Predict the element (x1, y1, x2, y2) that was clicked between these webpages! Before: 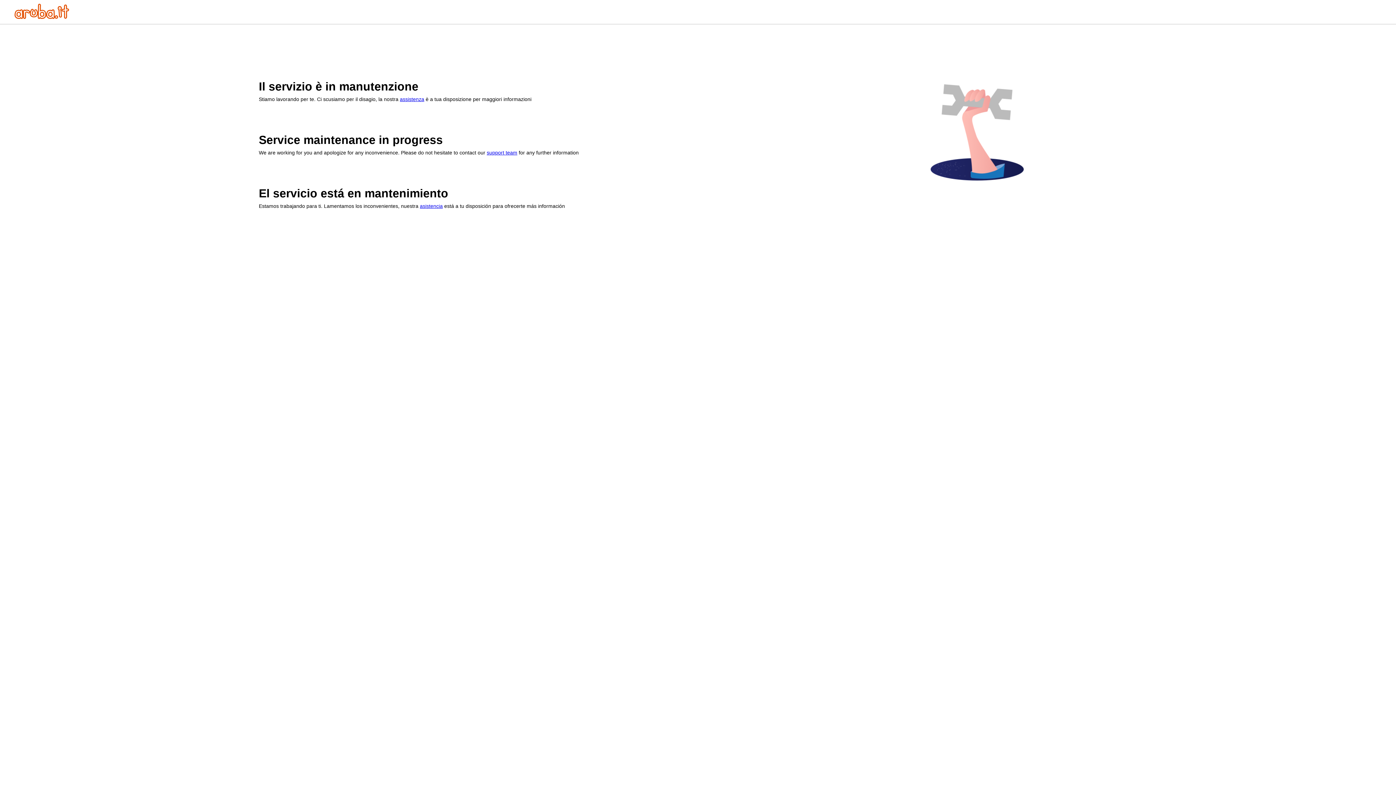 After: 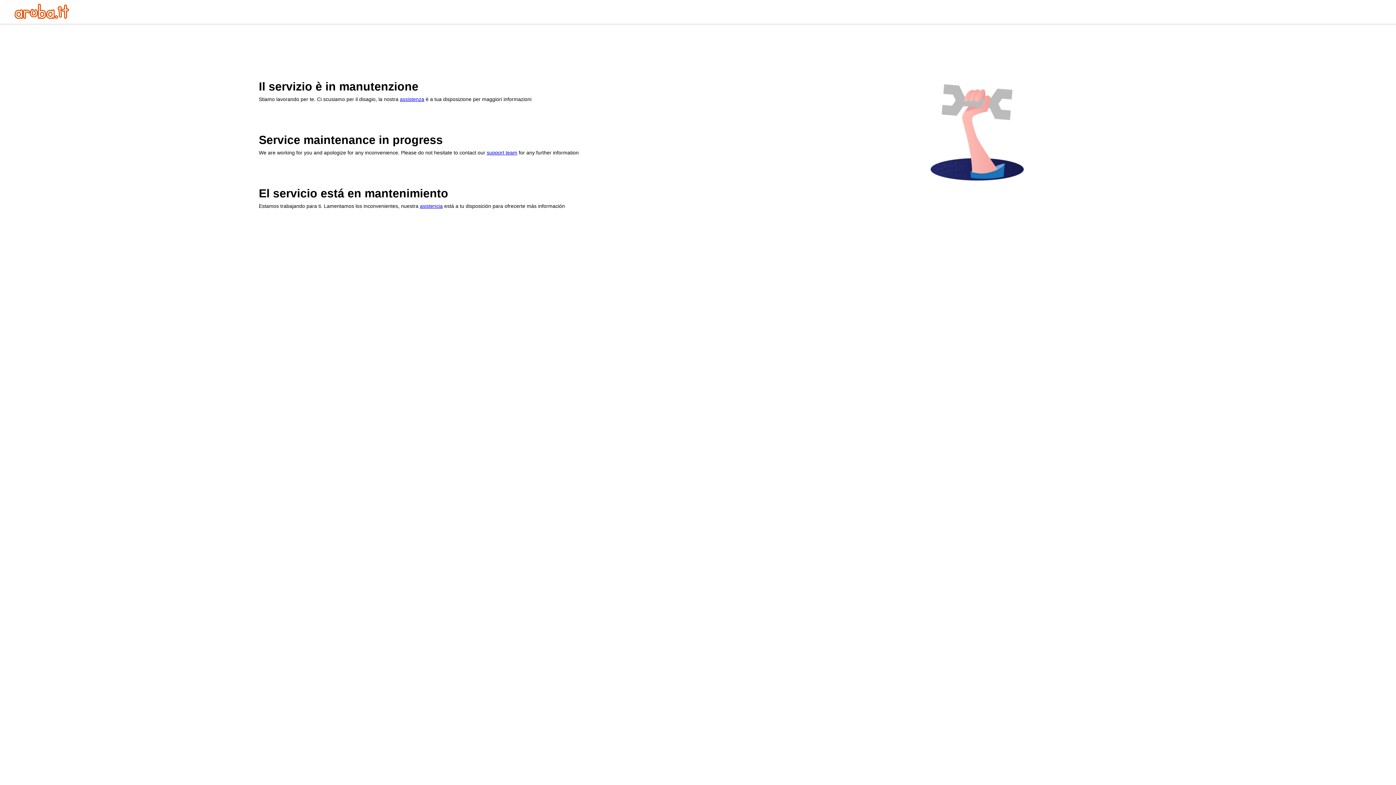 Action: bbox: (14, 13, 69, 20)